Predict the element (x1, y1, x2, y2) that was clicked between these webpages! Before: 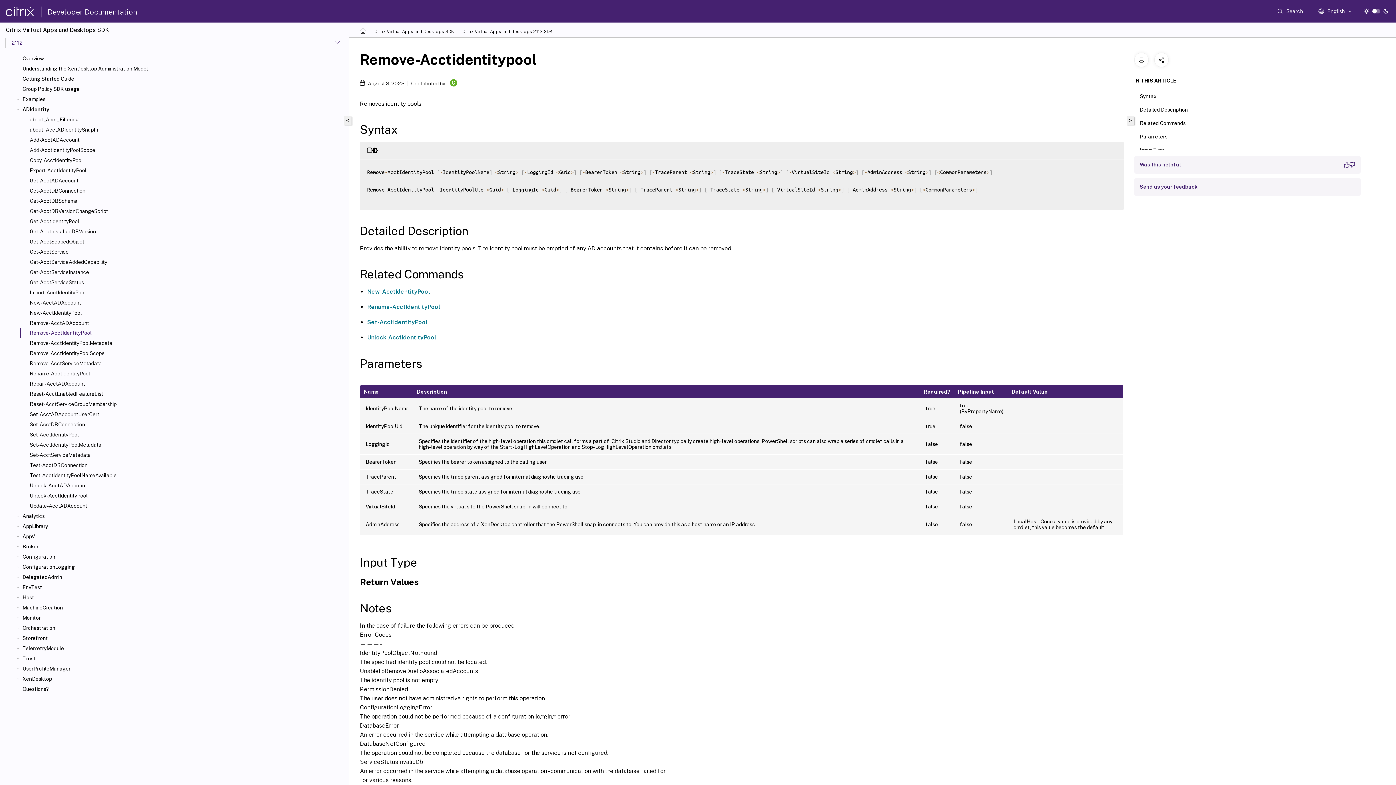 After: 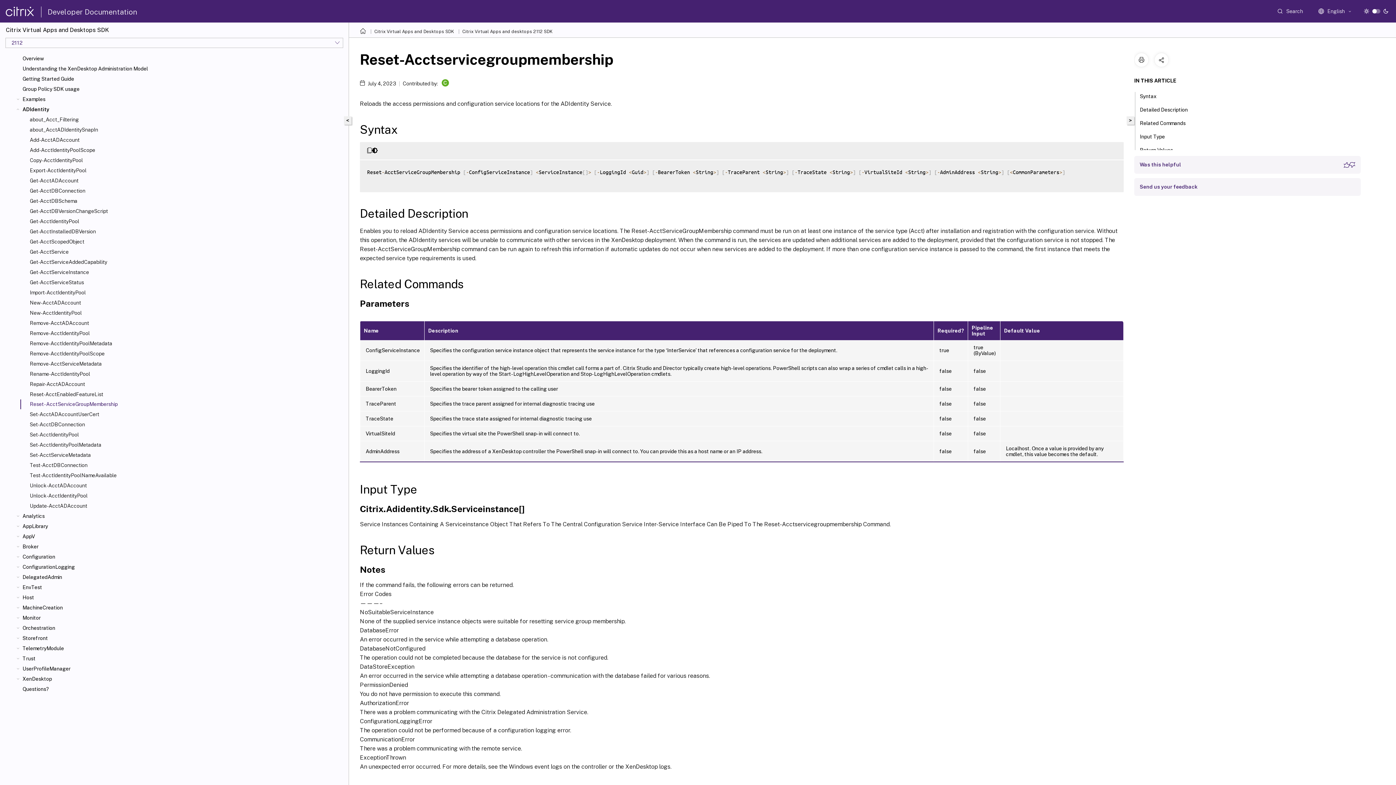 Action: bbox: (29, 401, 345, 407) label: Reset-AcctServiceGroupMembership